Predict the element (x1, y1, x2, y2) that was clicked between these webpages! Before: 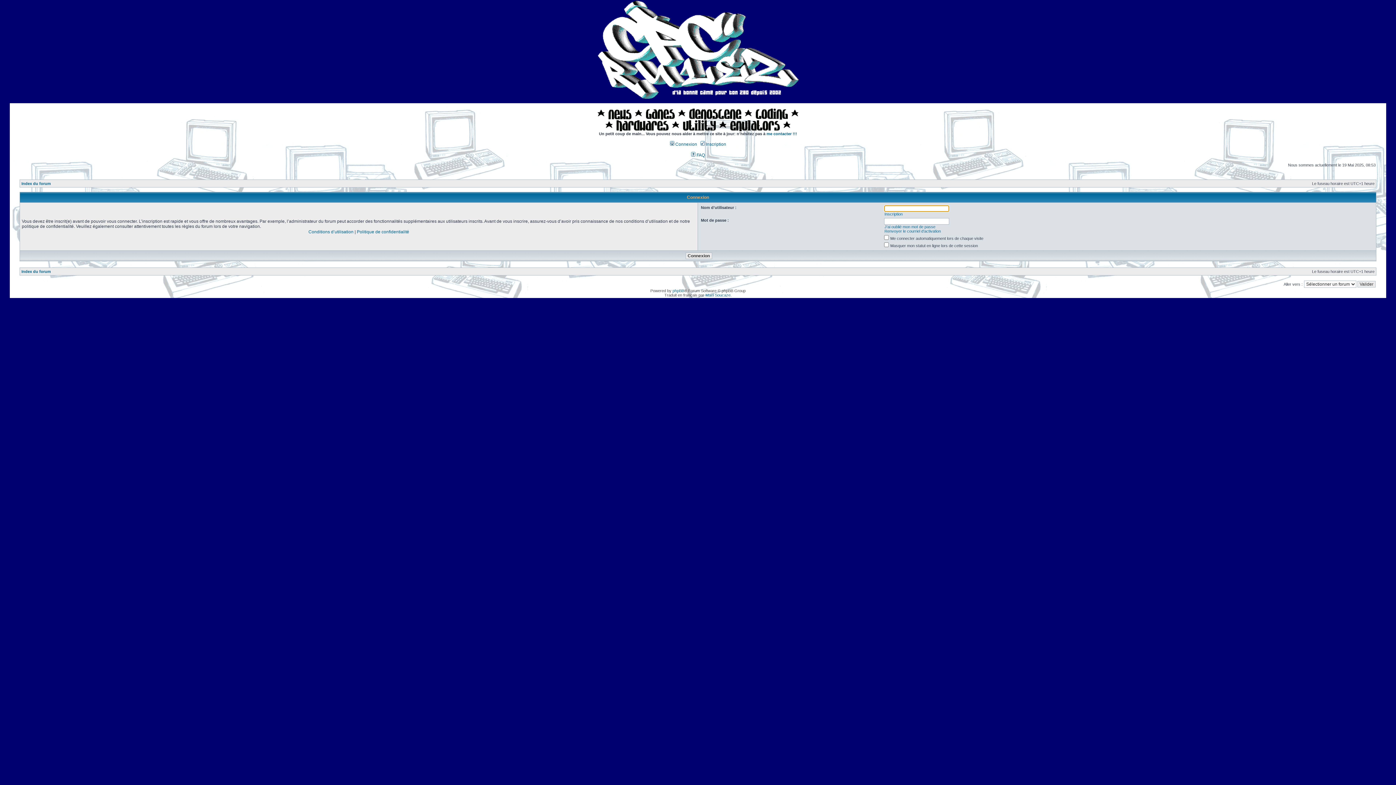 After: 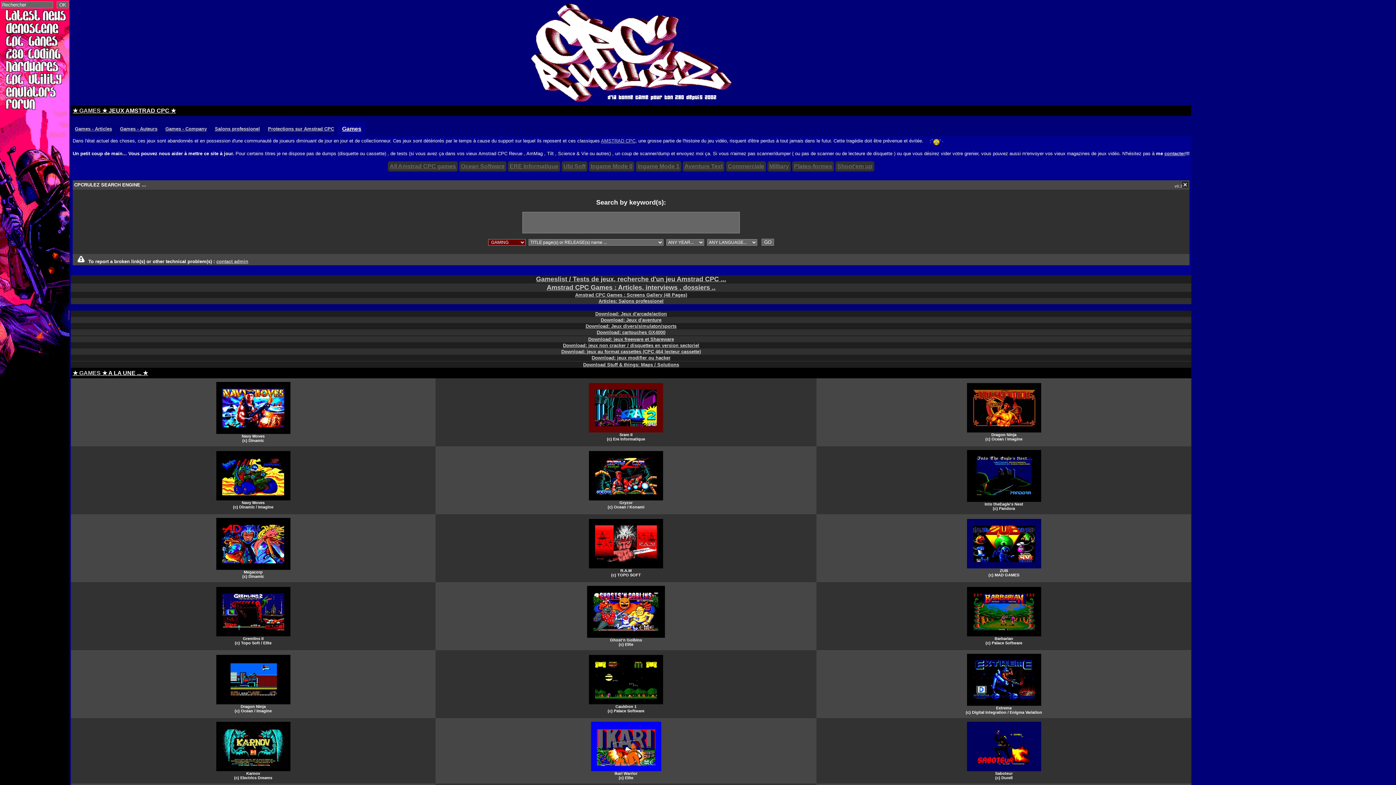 Action: bbox: (646, 116, 674, 120)